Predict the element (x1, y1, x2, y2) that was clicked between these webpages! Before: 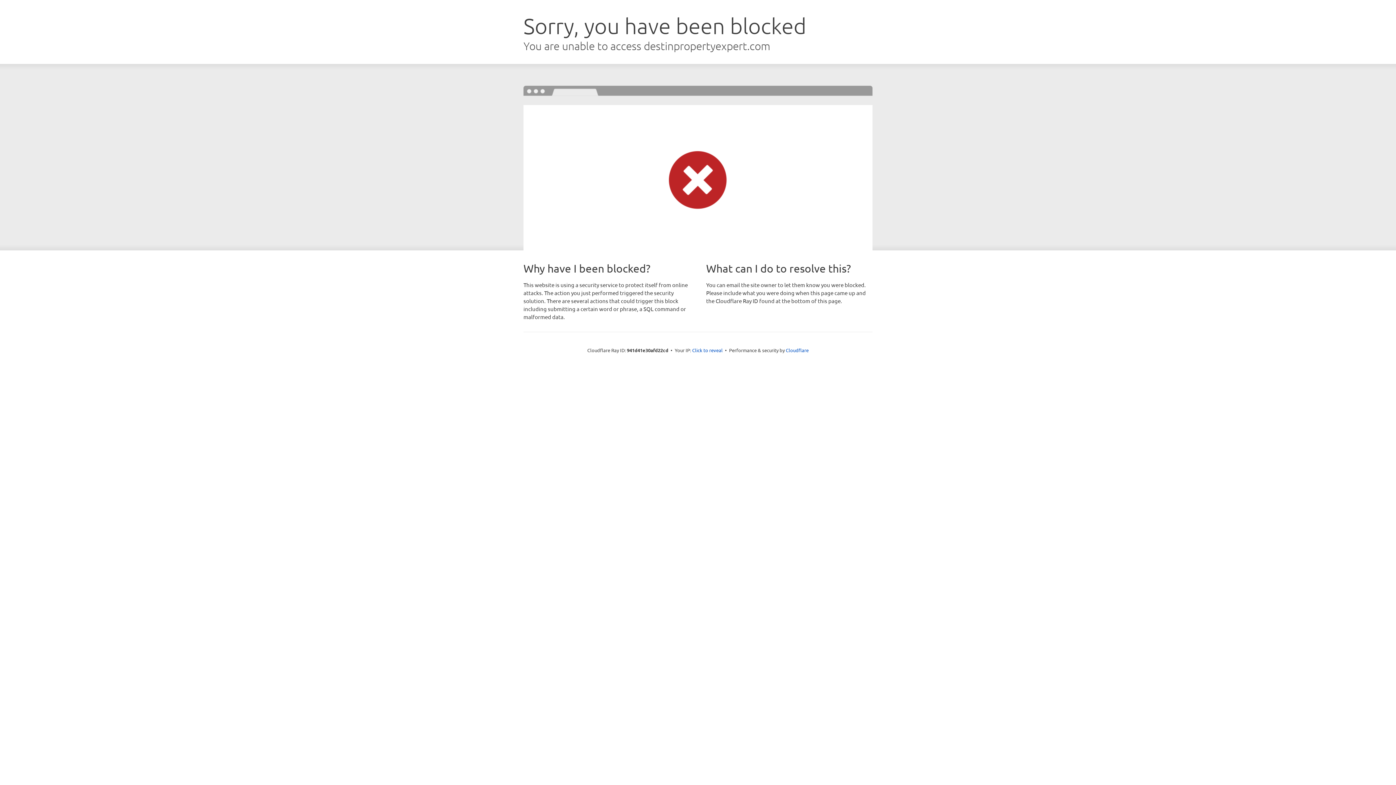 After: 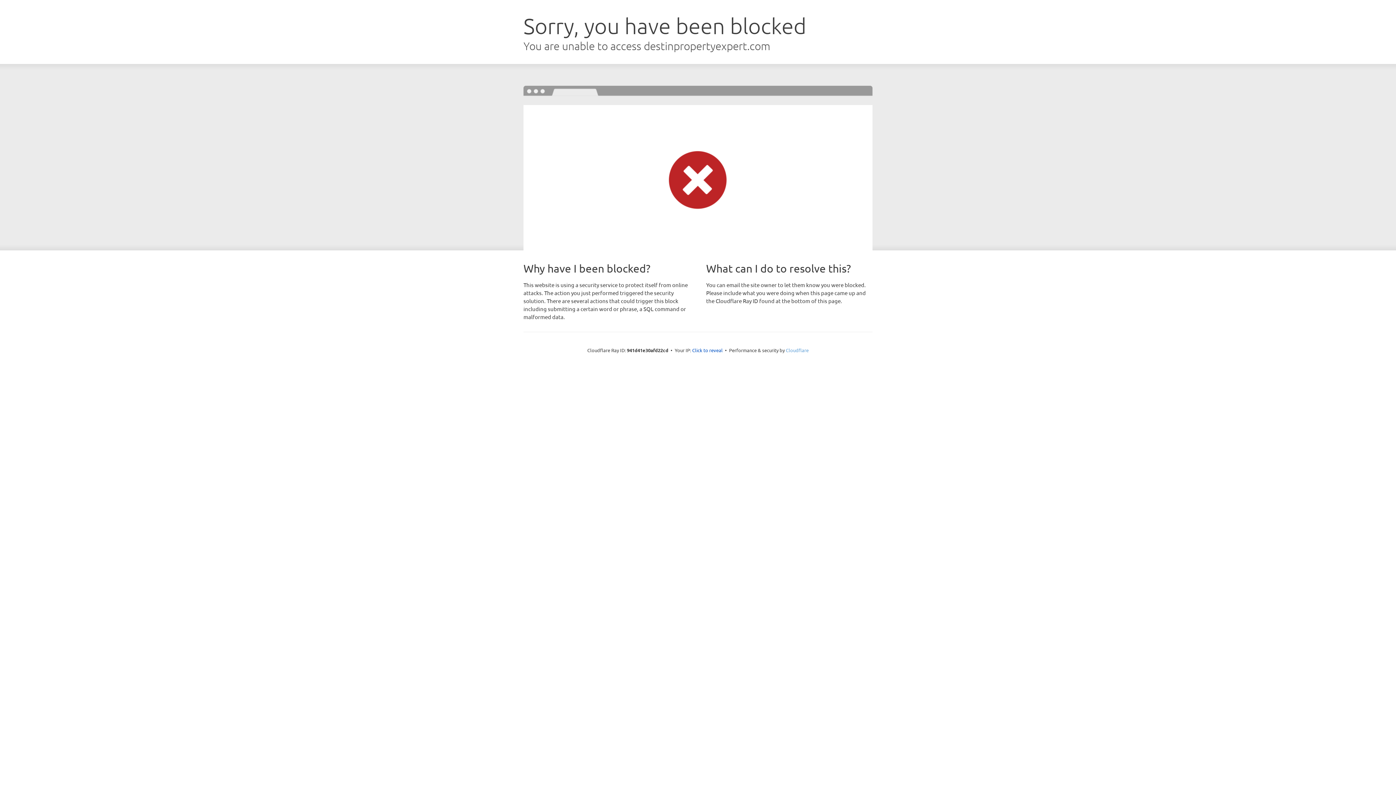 Action: label: Cloudflare bbox: (786, 347, 808, 353)